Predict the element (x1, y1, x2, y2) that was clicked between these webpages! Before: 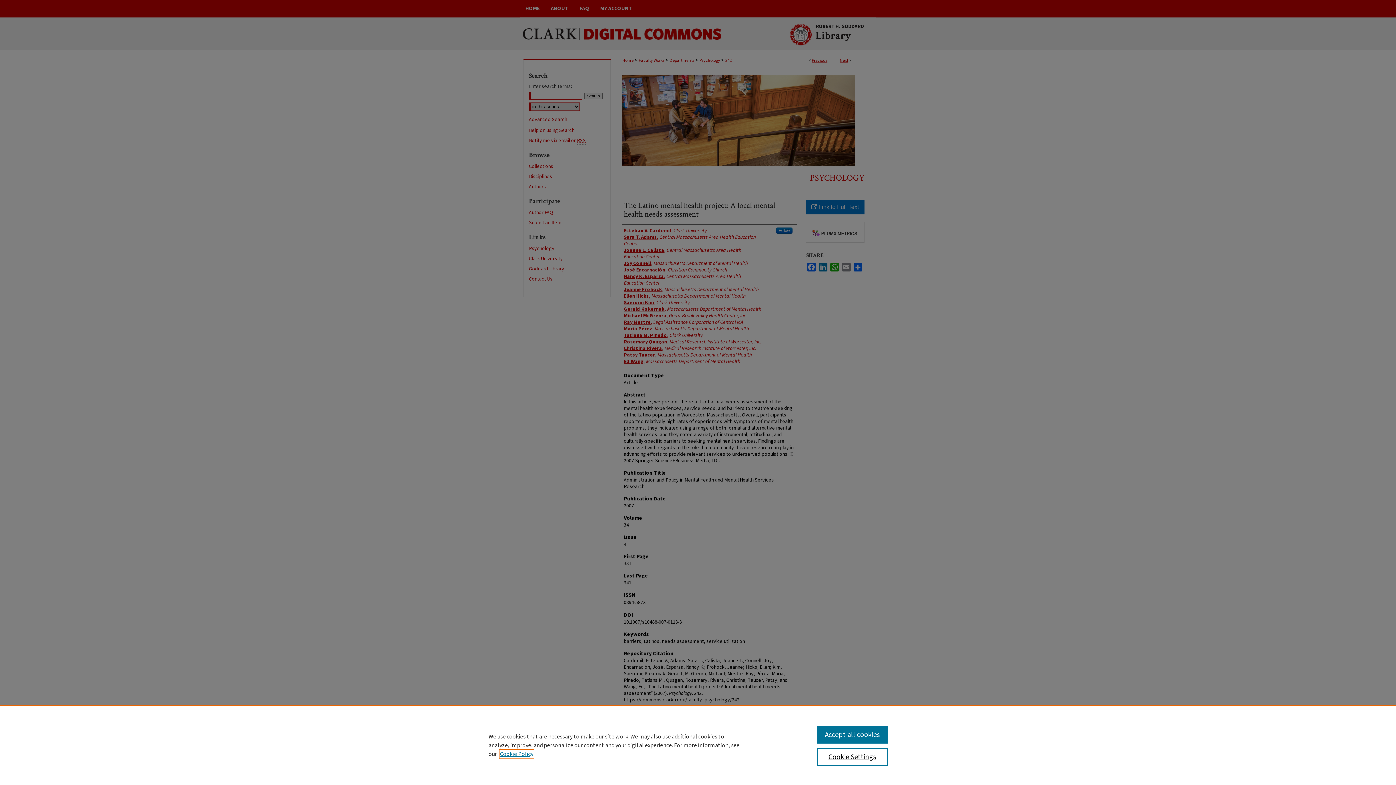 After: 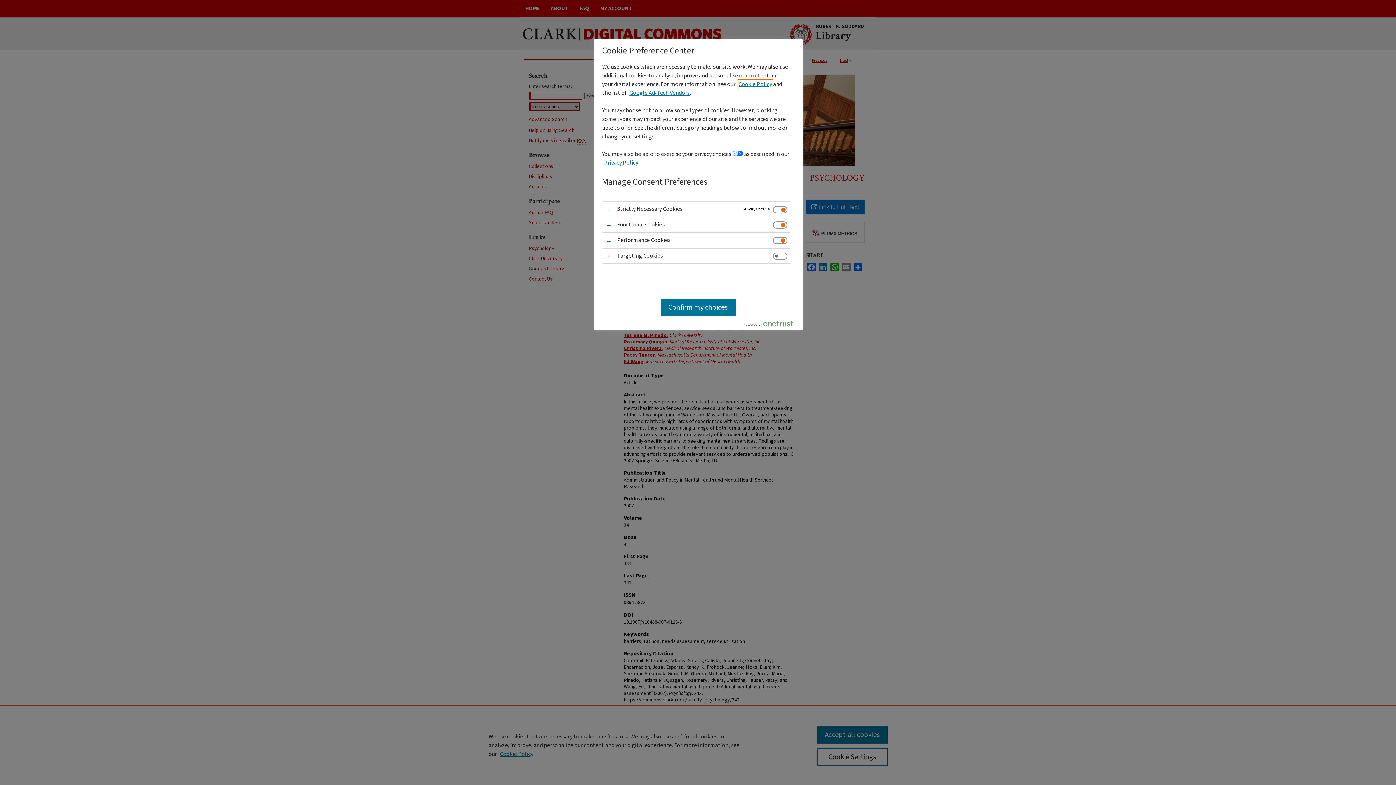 Action: bbox: (817, 748, 887, 766) label: Cookie Settings